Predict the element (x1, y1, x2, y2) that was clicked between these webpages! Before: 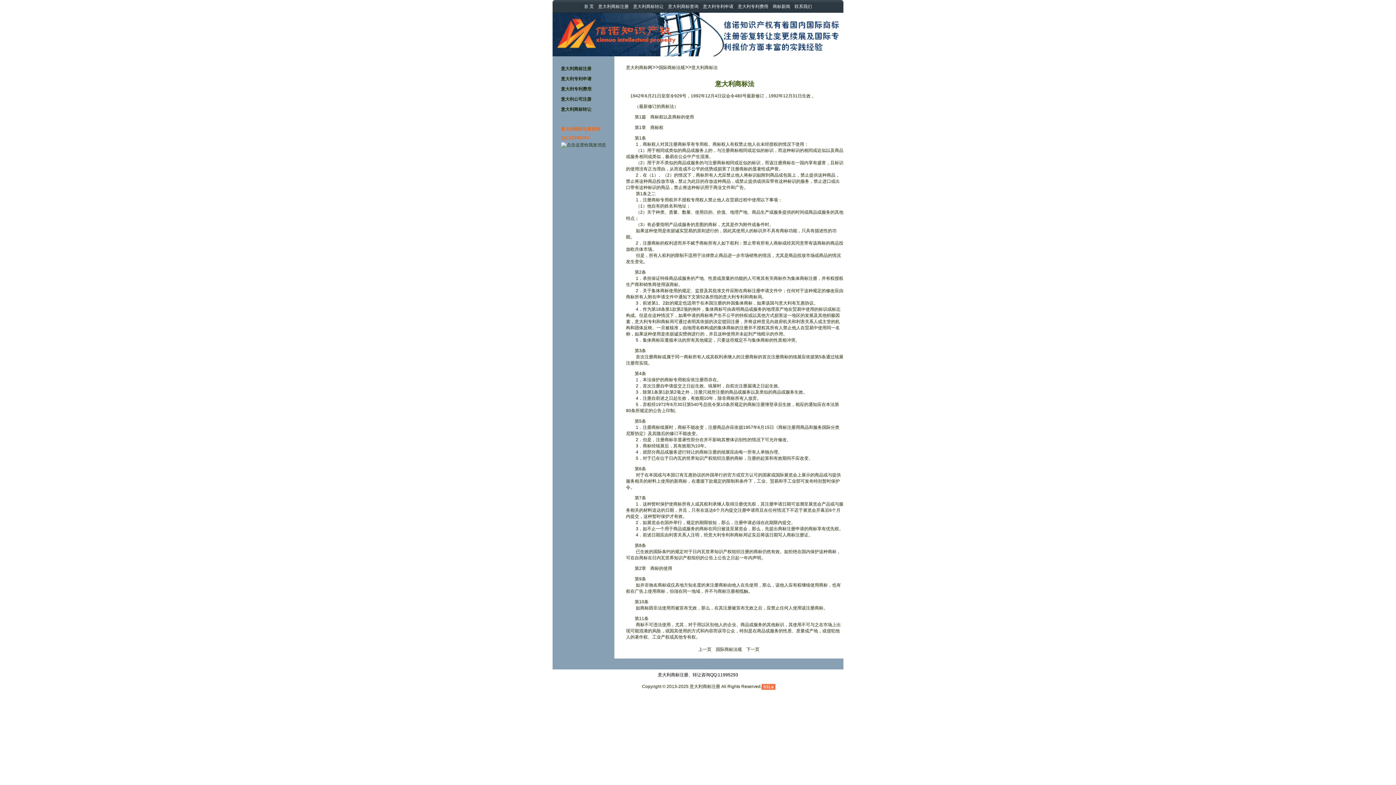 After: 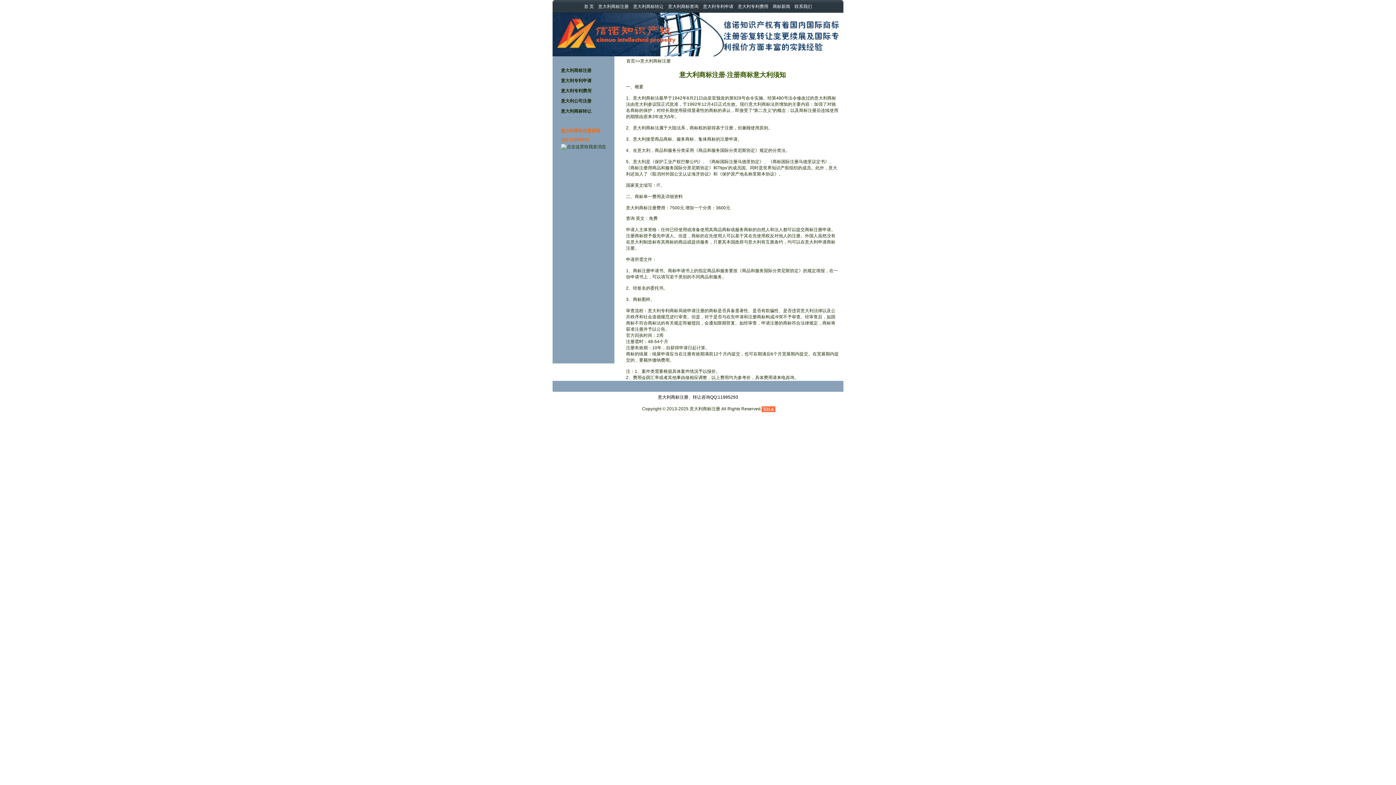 Action: label: 意大利商标注册 bbox: (598, 4, 628, 9)